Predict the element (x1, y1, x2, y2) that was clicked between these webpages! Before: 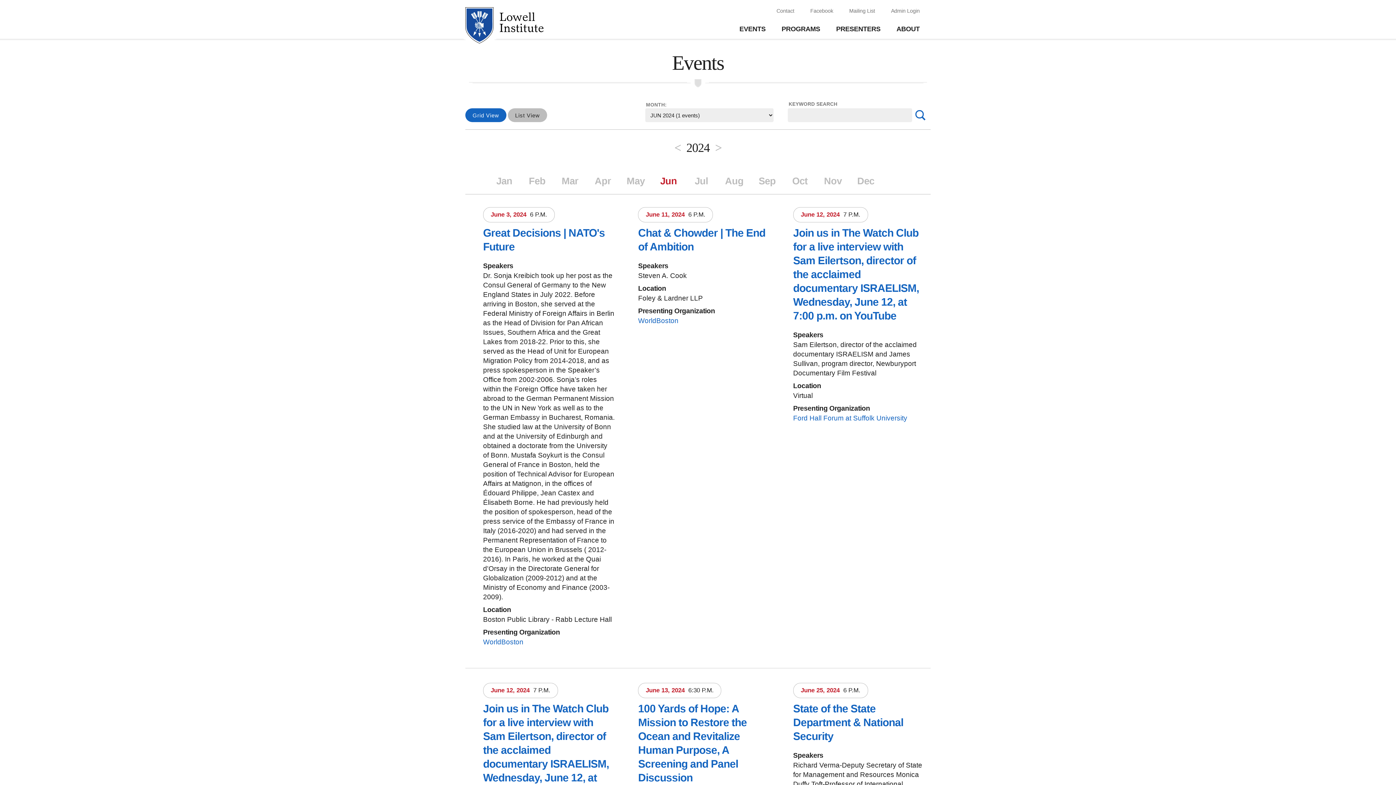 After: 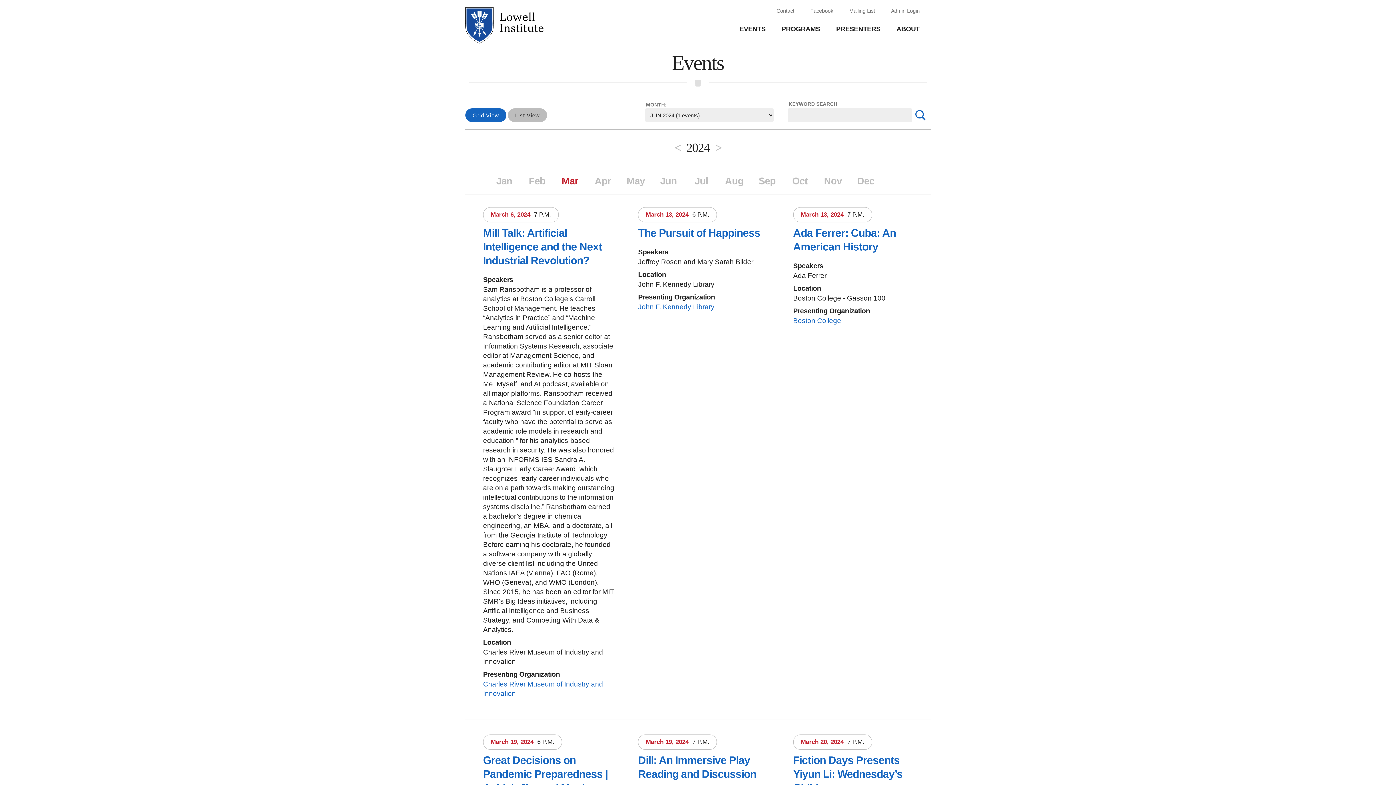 Action: bbox: (561, 175, 578, 186) label: Mar